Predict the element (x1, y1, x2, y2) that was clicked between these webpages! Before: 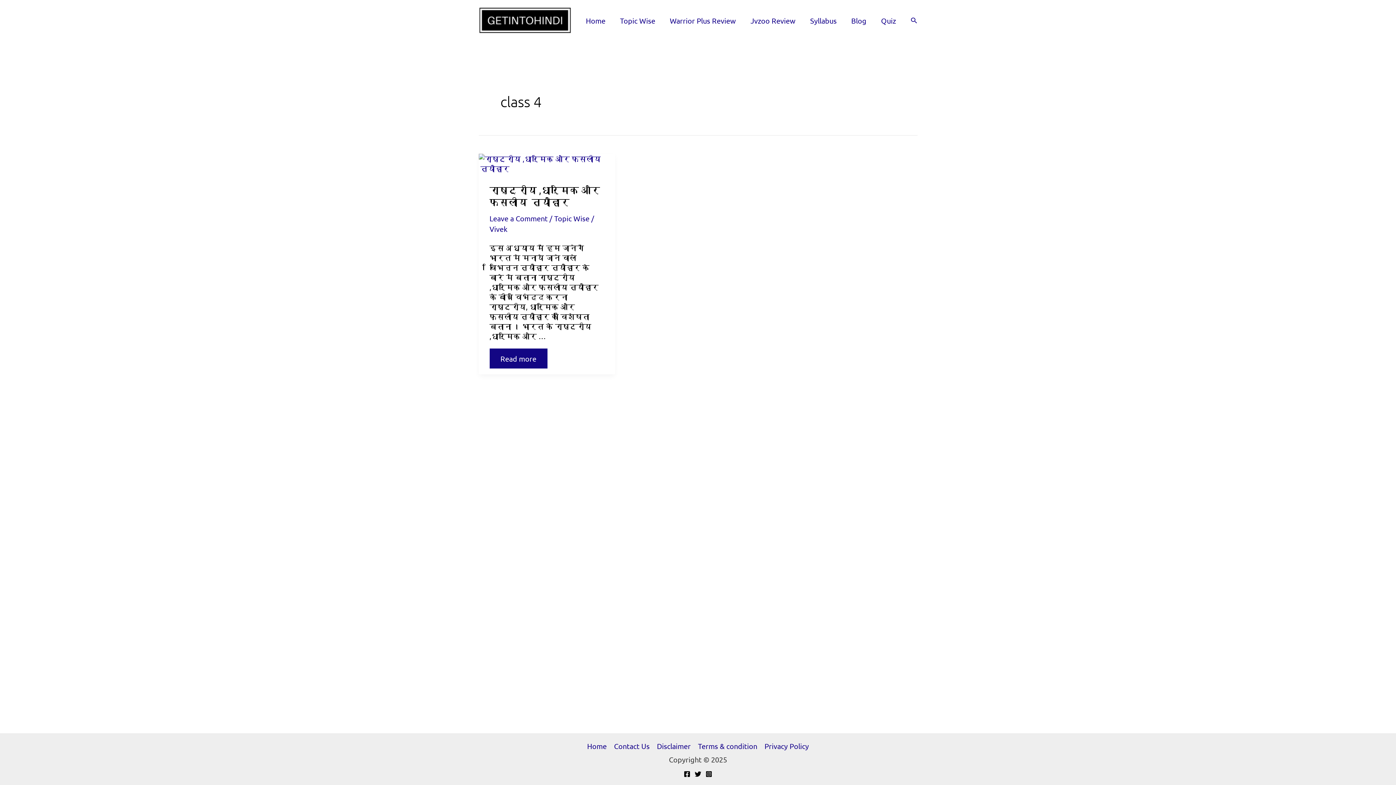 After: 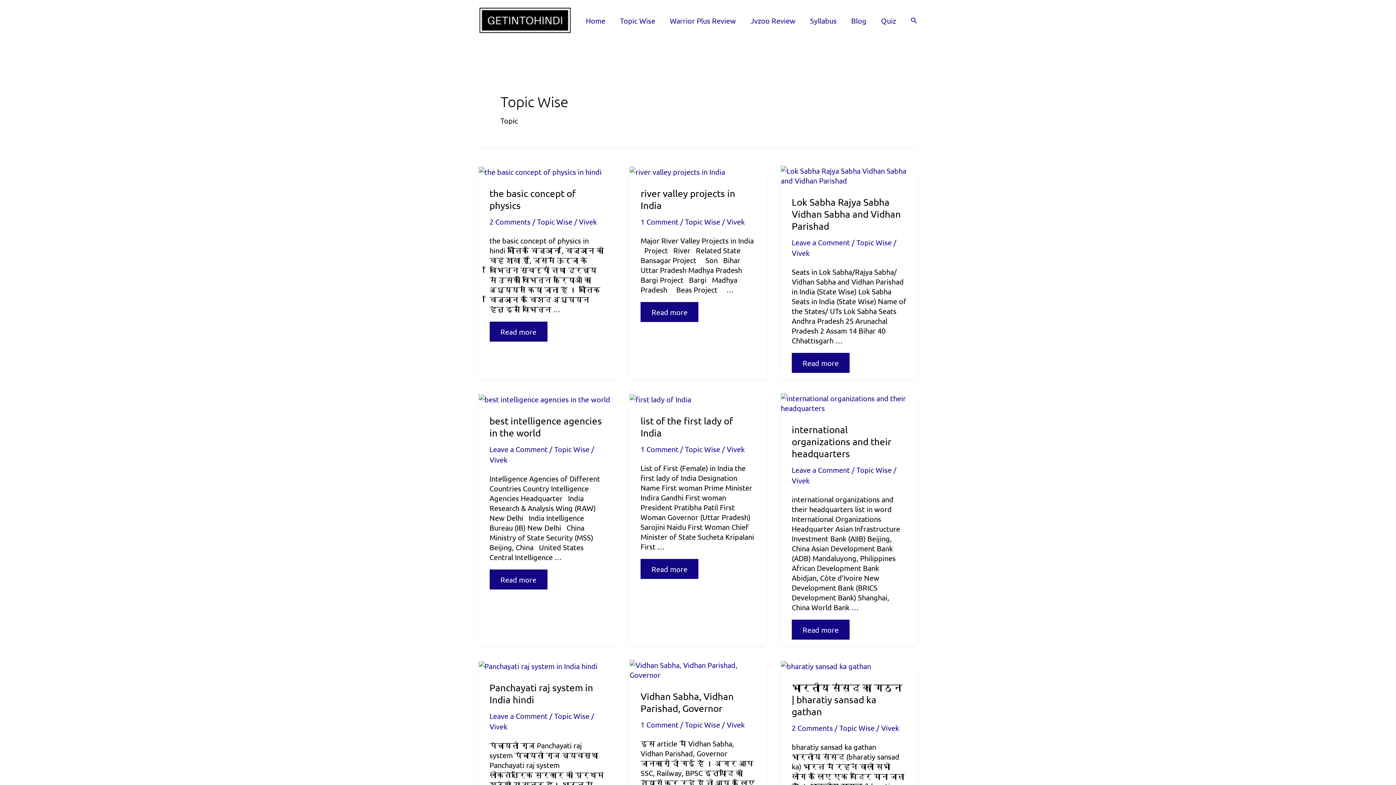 Action: bbox: (554, 213, 589, 222) label: Topic Wise